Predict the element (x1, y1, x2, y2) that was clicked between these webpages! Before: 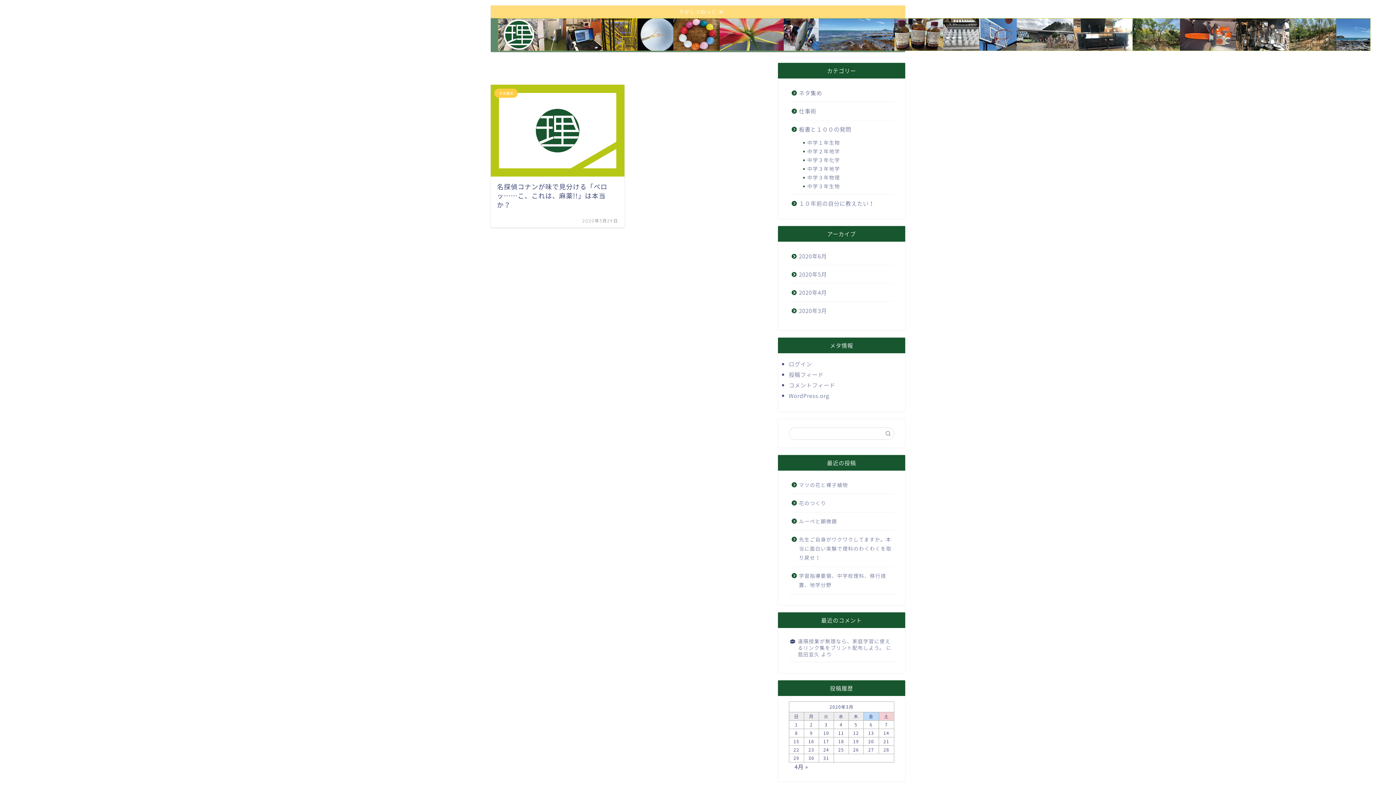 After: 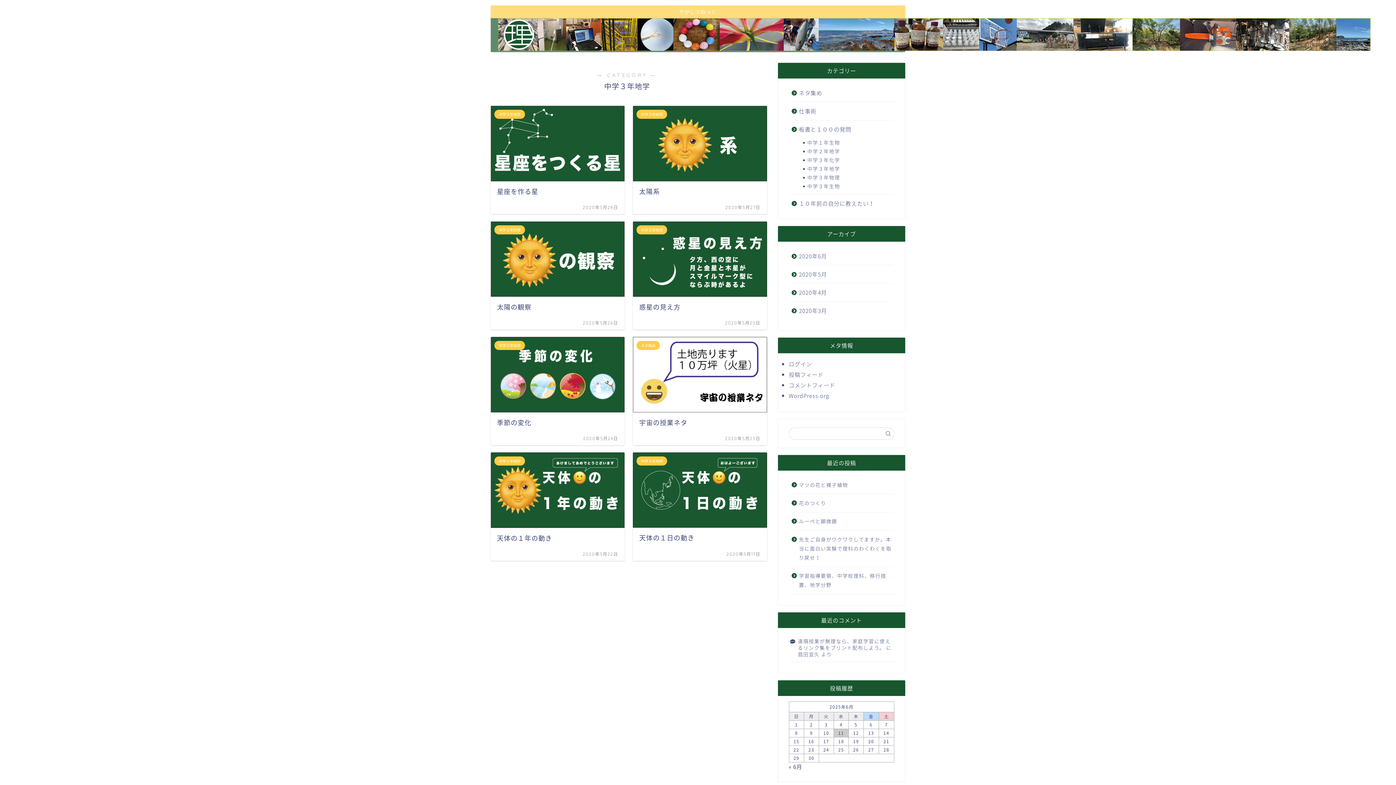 Action: label: 中学３年地学 bbox: (798, 164, 893, 173)